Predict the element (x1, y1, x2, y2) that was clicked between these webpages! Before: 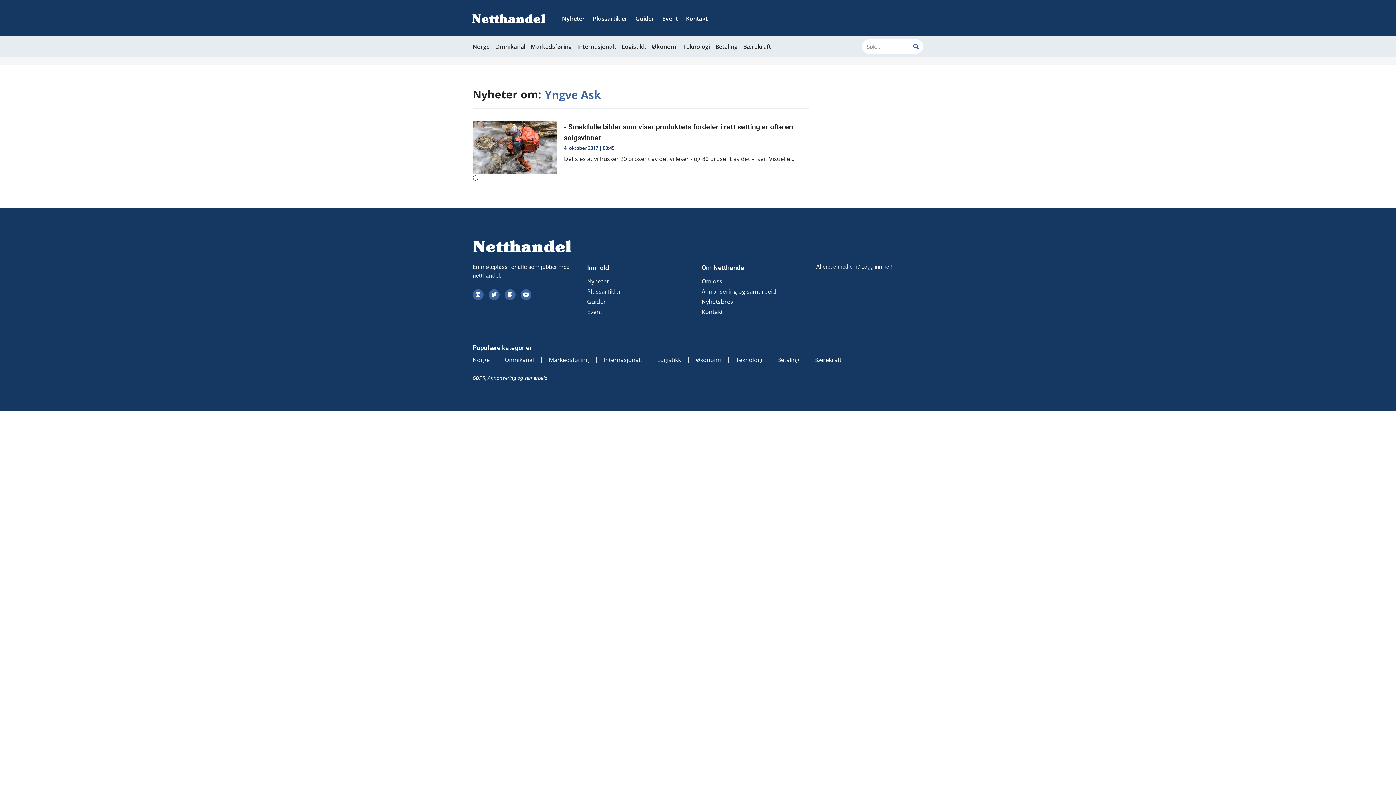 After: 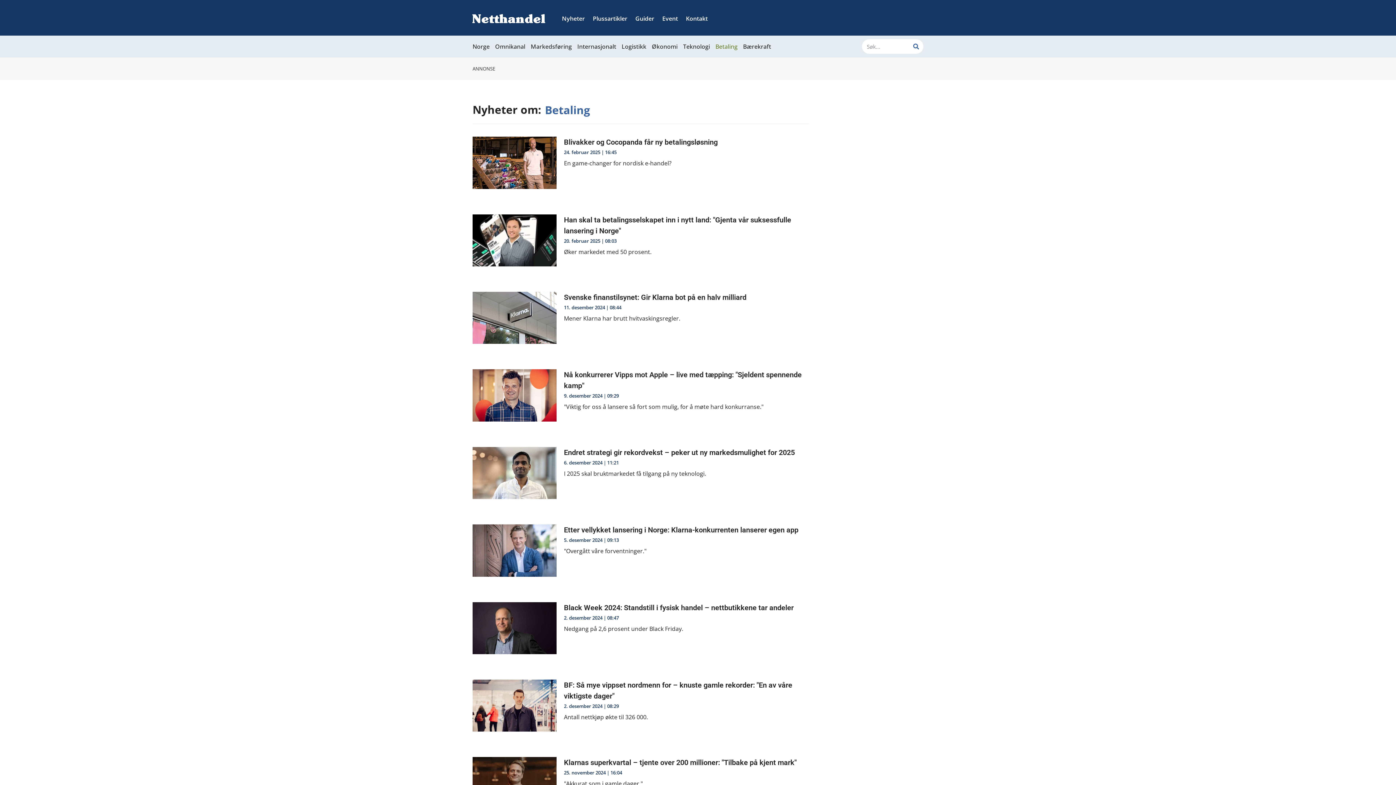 Action: bbox: (715, 39, 737, 53) label: Betaling